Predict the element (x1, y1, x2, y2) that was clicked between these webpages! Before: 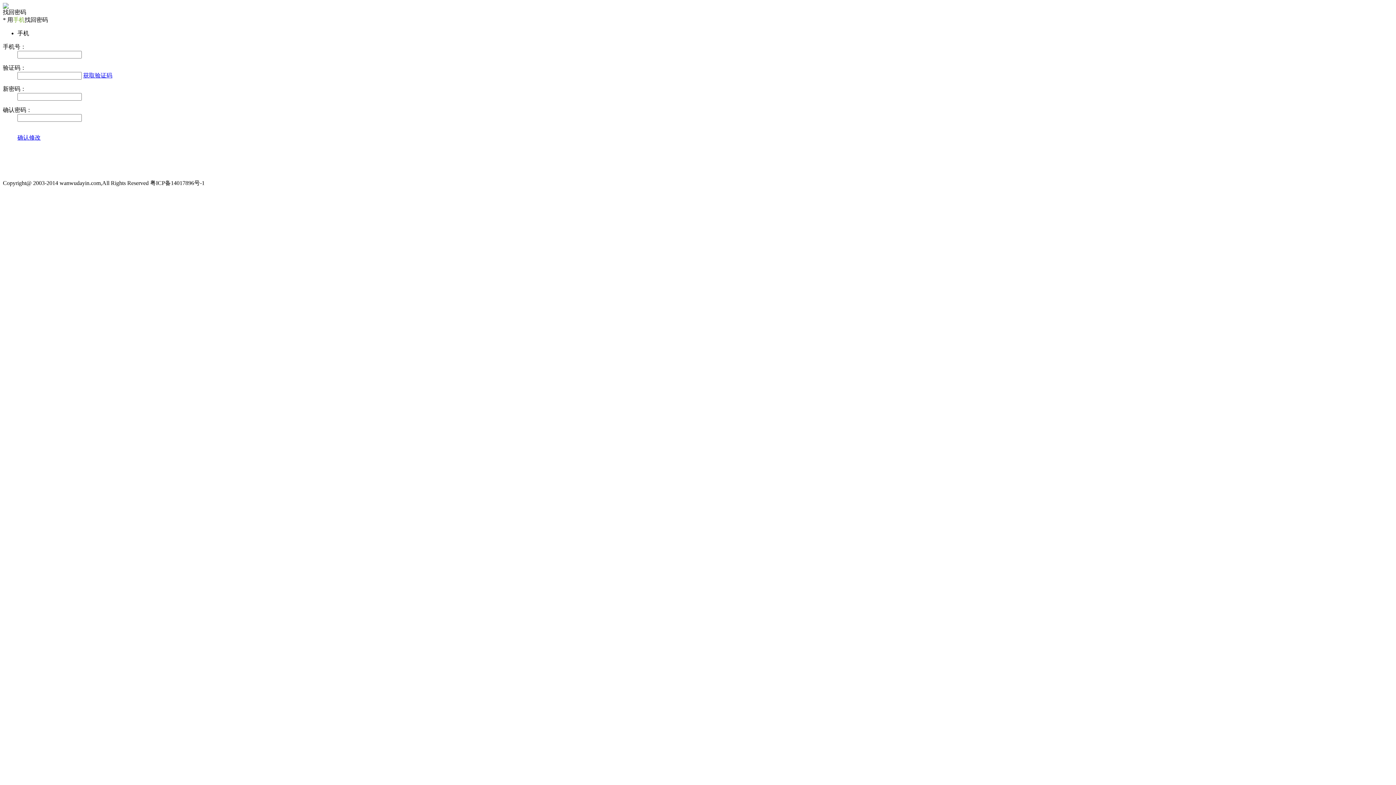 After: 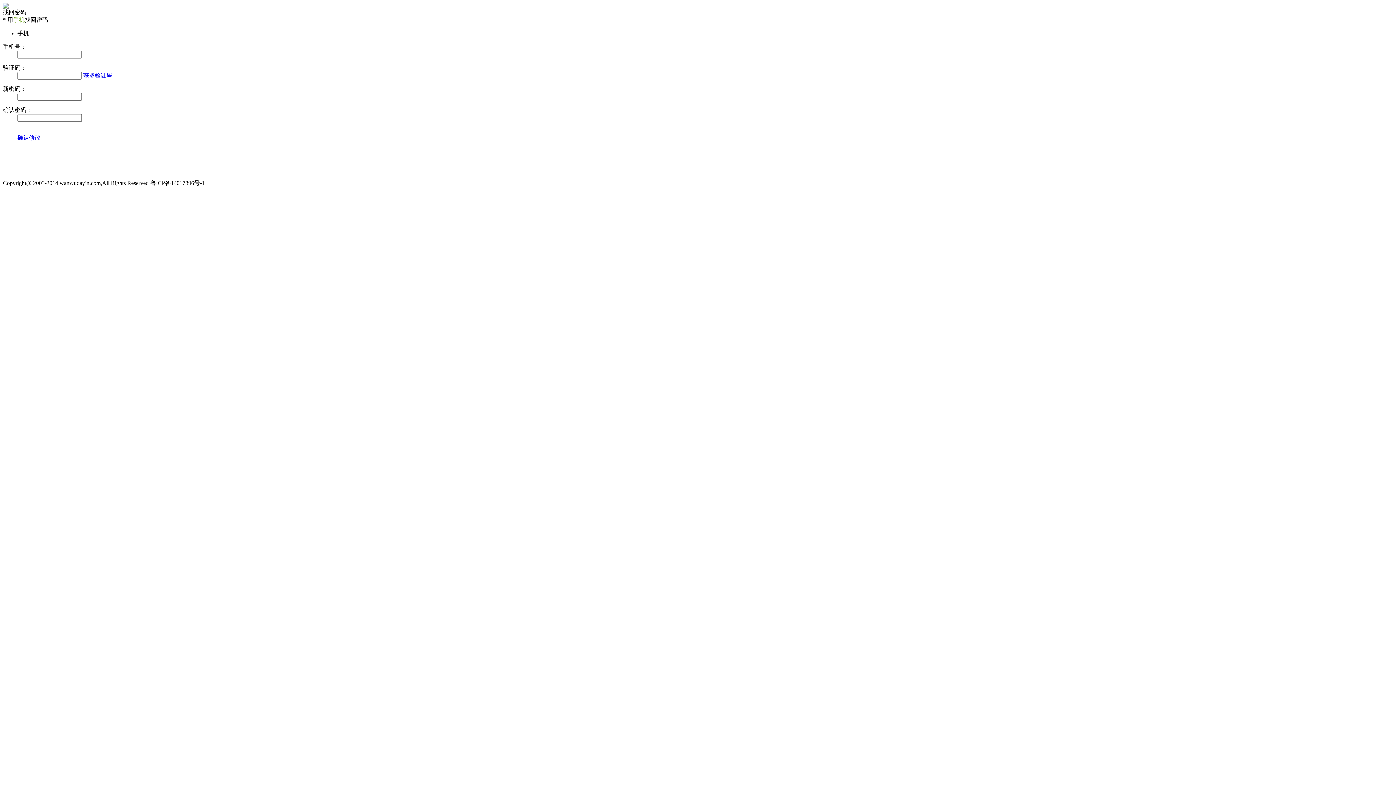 Action: label: 获取验证码 bbox: (83, 72, 112, 78)